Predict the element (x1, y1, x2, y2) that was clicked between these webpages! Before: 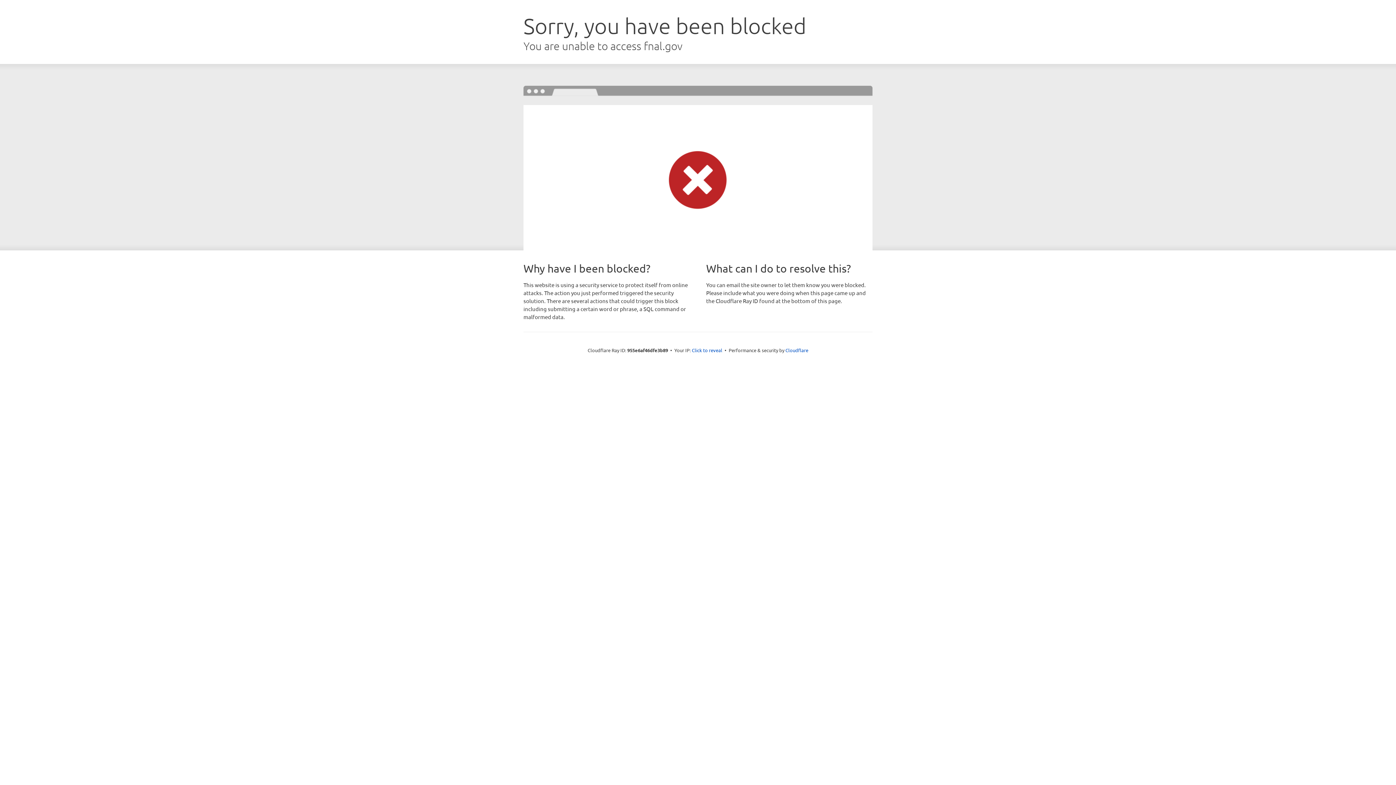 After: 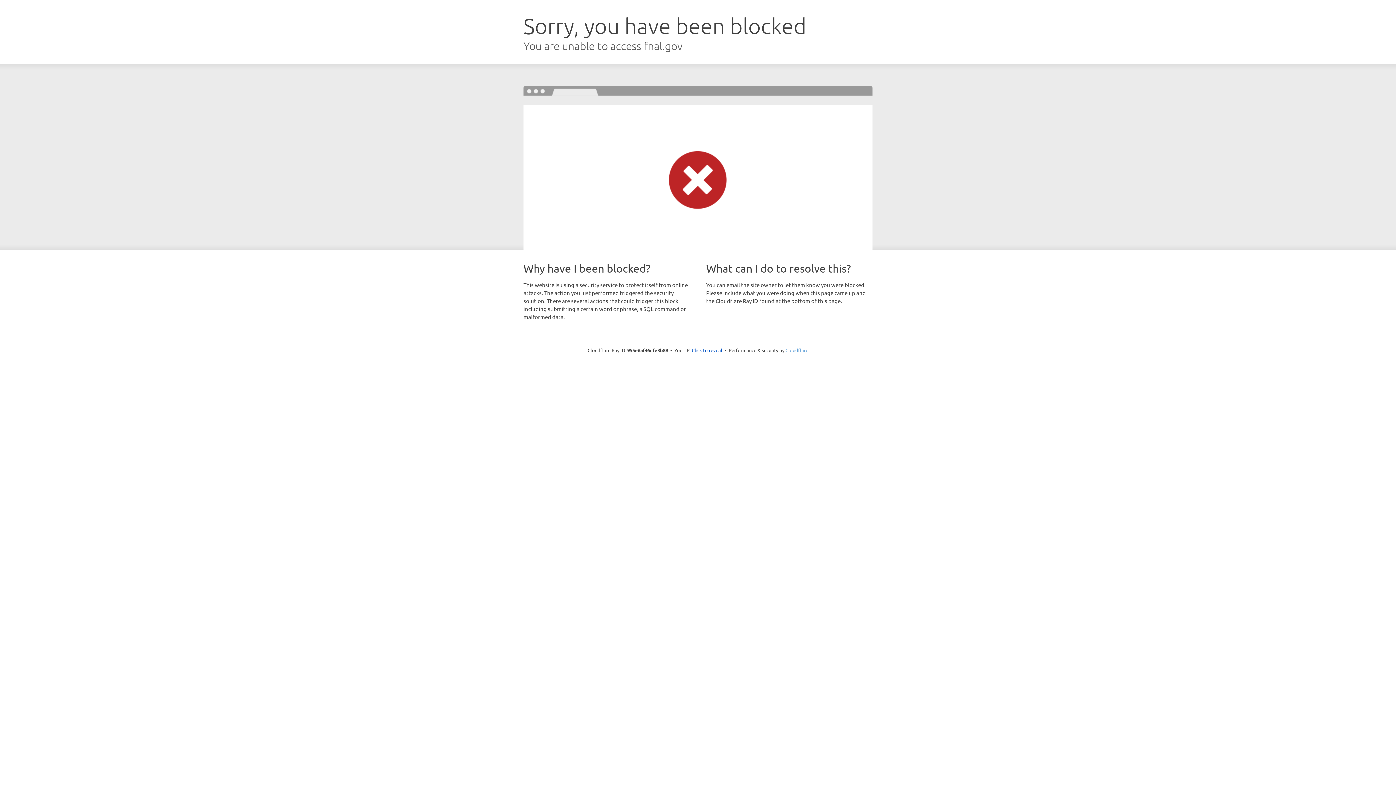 Action: label: Cloudflare bbox: (785, 347, 808, 353)